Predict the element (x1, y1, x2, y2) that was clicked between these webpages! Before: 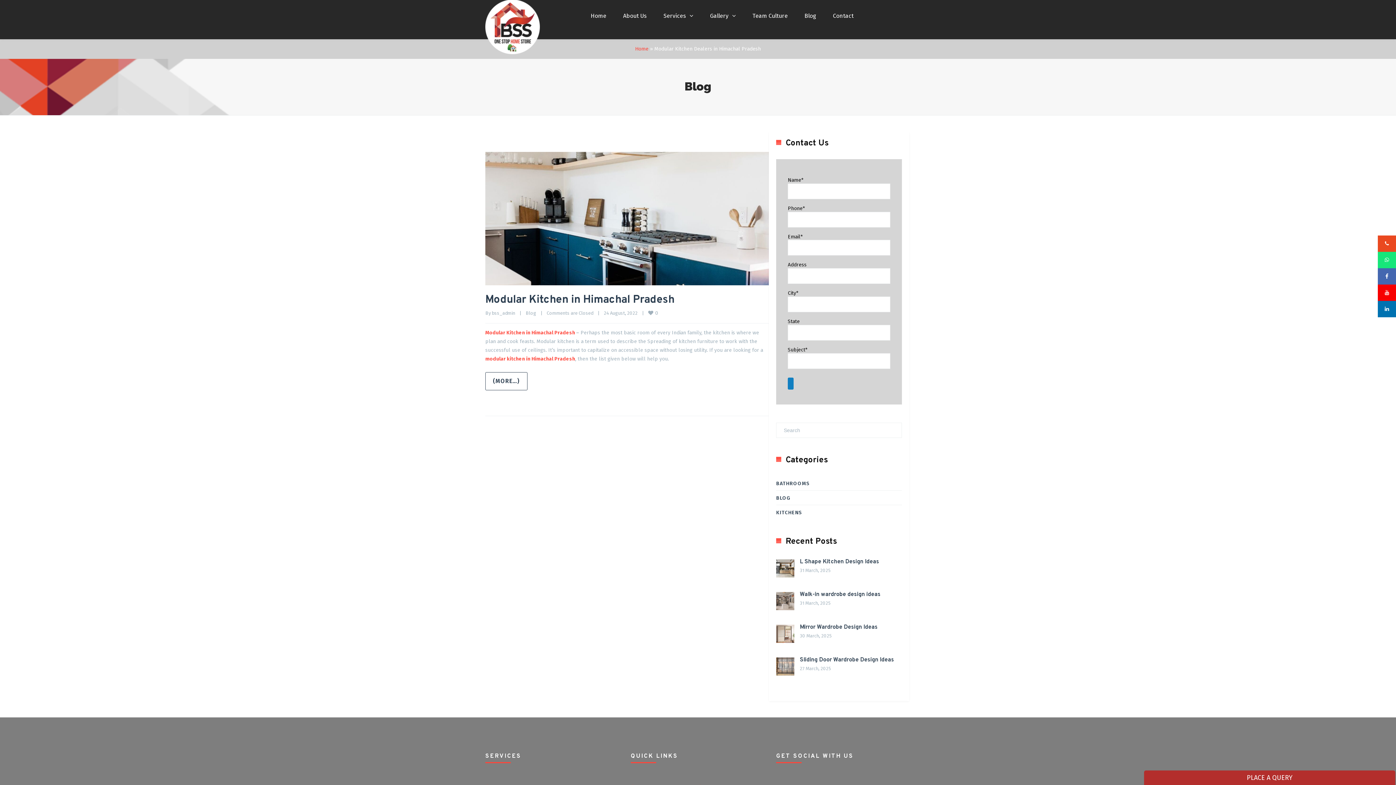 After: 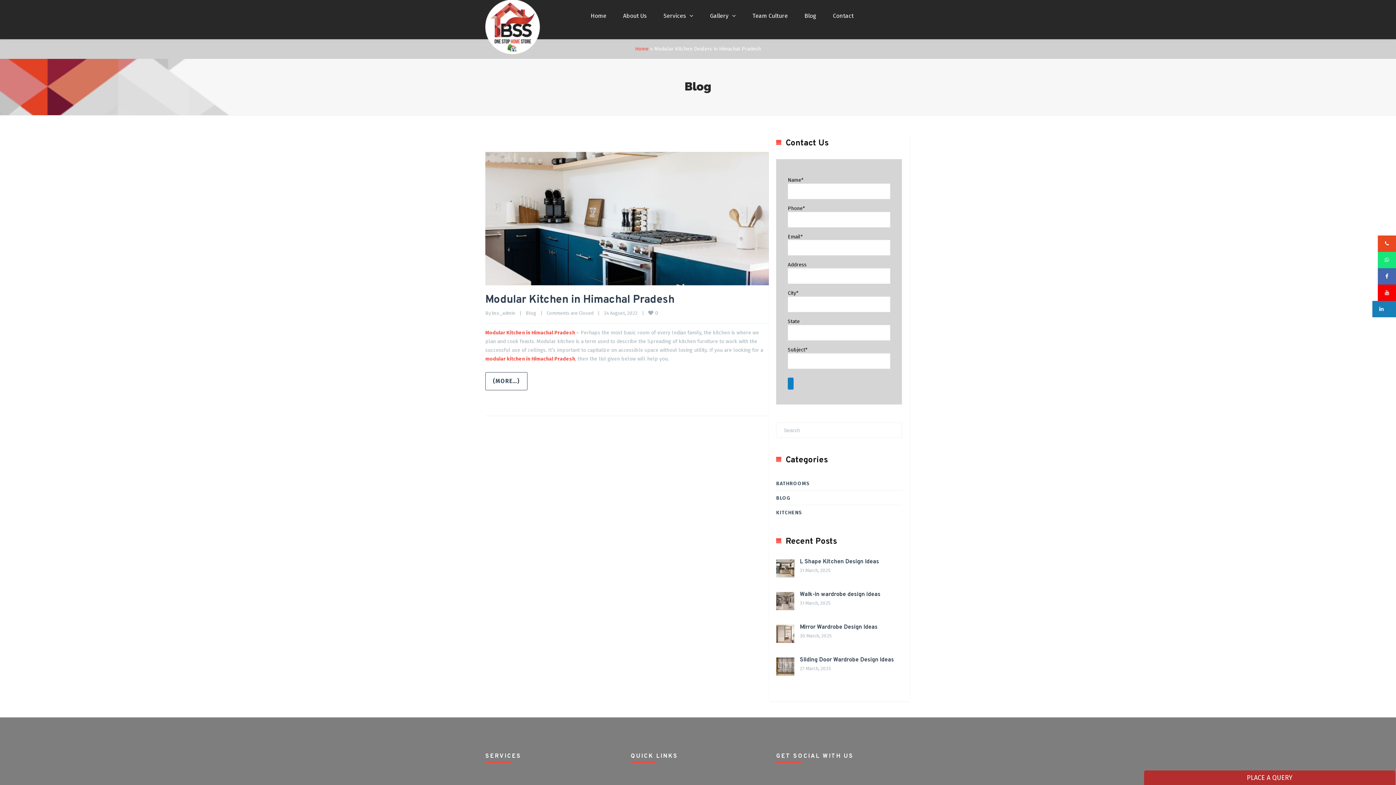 Action: bbox: (1378, 301, 1404, 317) label:   